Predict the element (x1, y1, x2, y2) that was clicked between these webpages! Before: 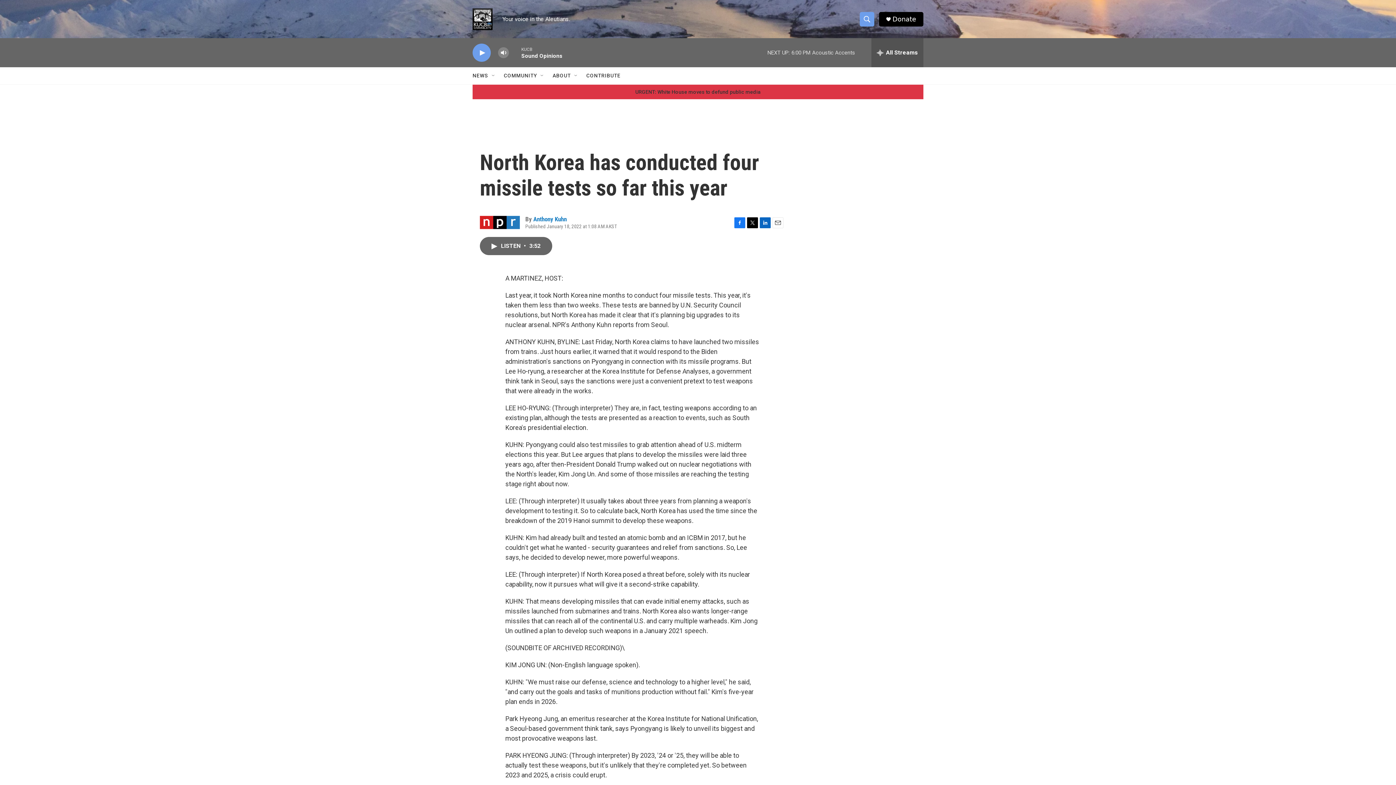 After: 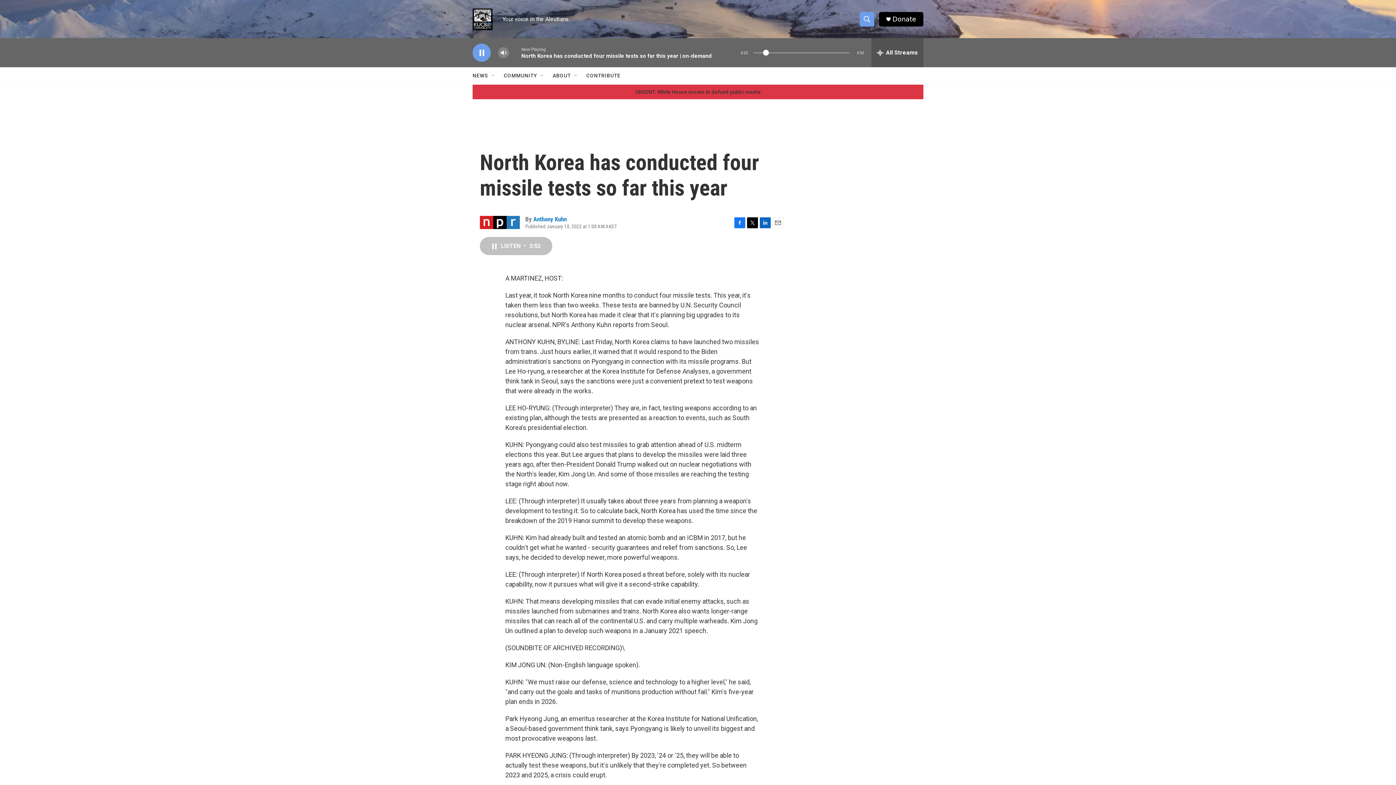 Action: label: LISTEN • 3:52 bbox: (480, 237, 552, 255)